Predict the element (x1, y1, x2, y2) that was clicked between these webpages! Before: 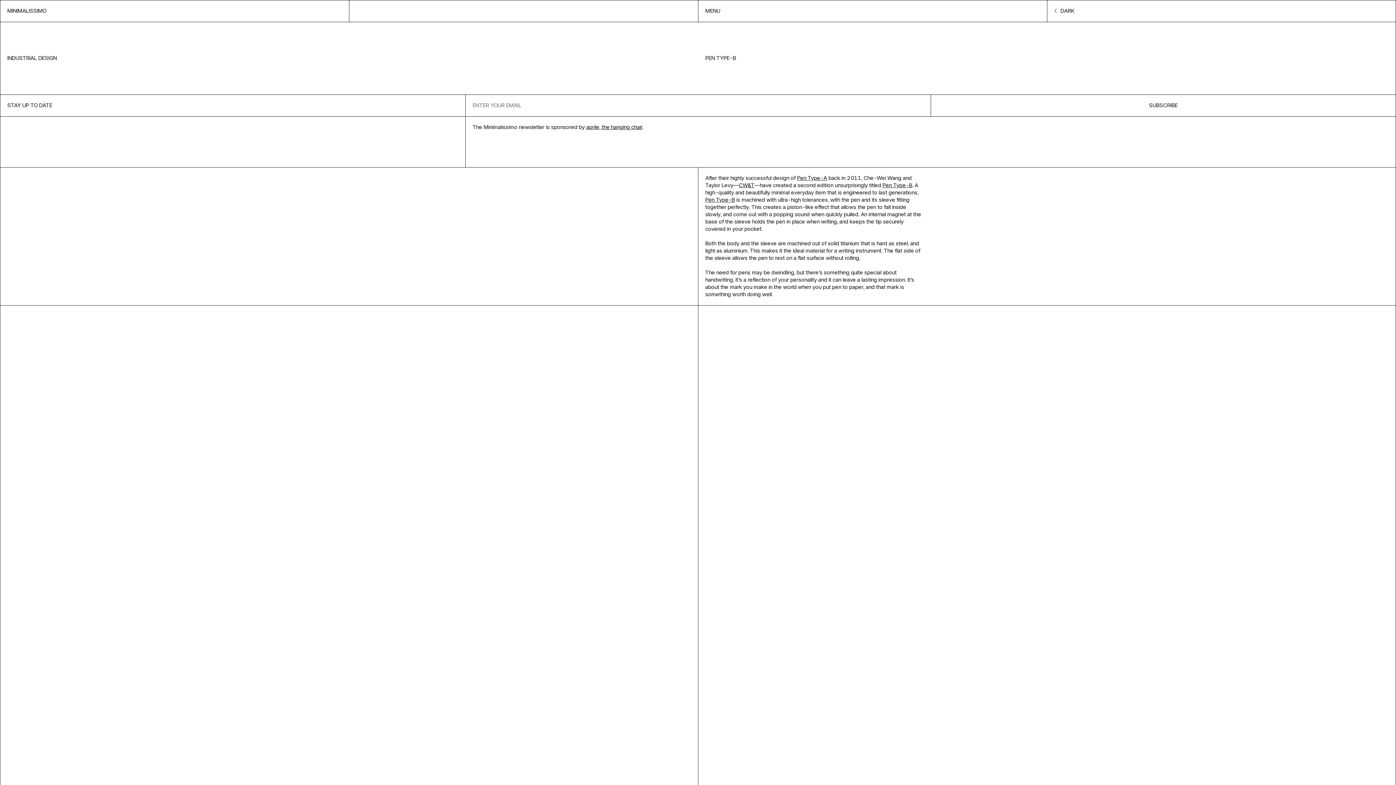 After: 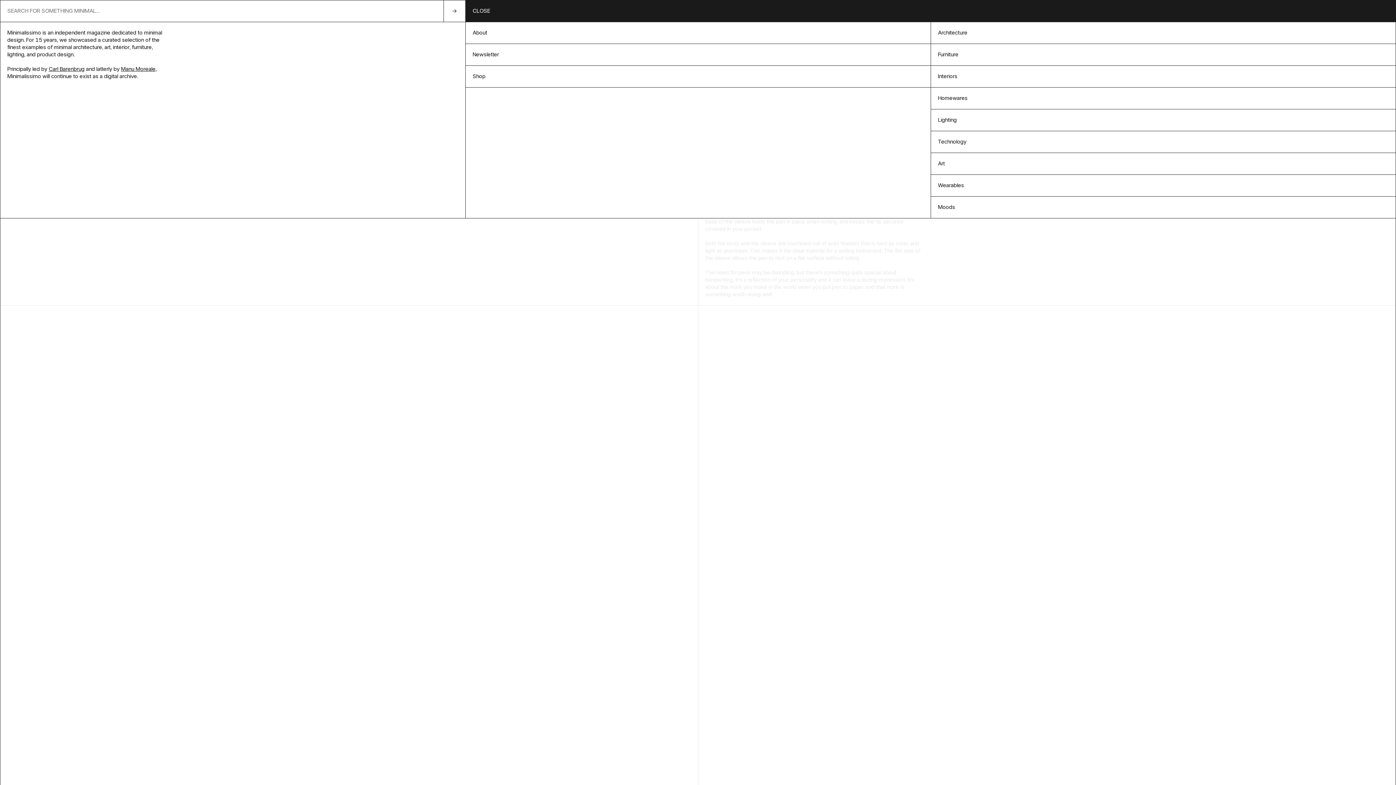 Action: label: MENU bbox: (698, 0, 1047, 21)